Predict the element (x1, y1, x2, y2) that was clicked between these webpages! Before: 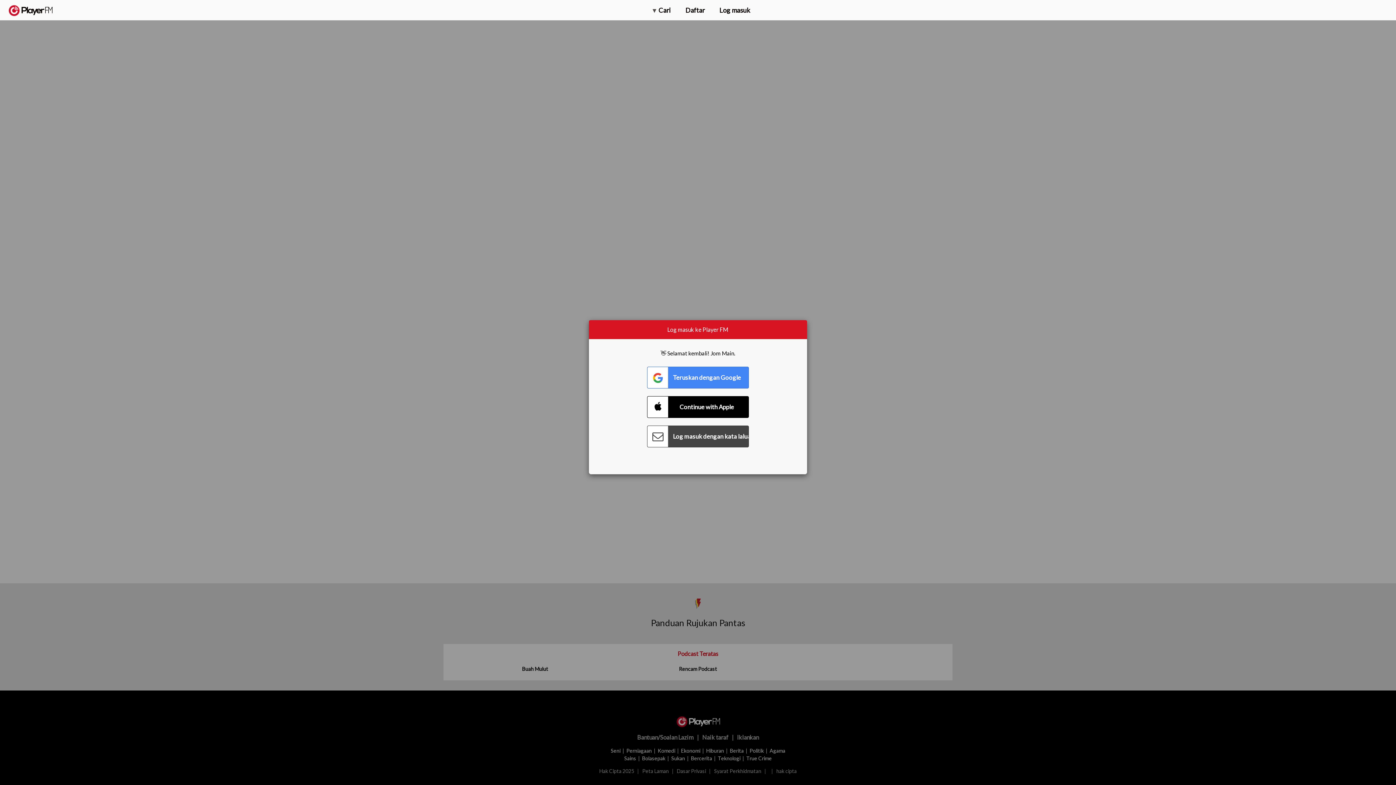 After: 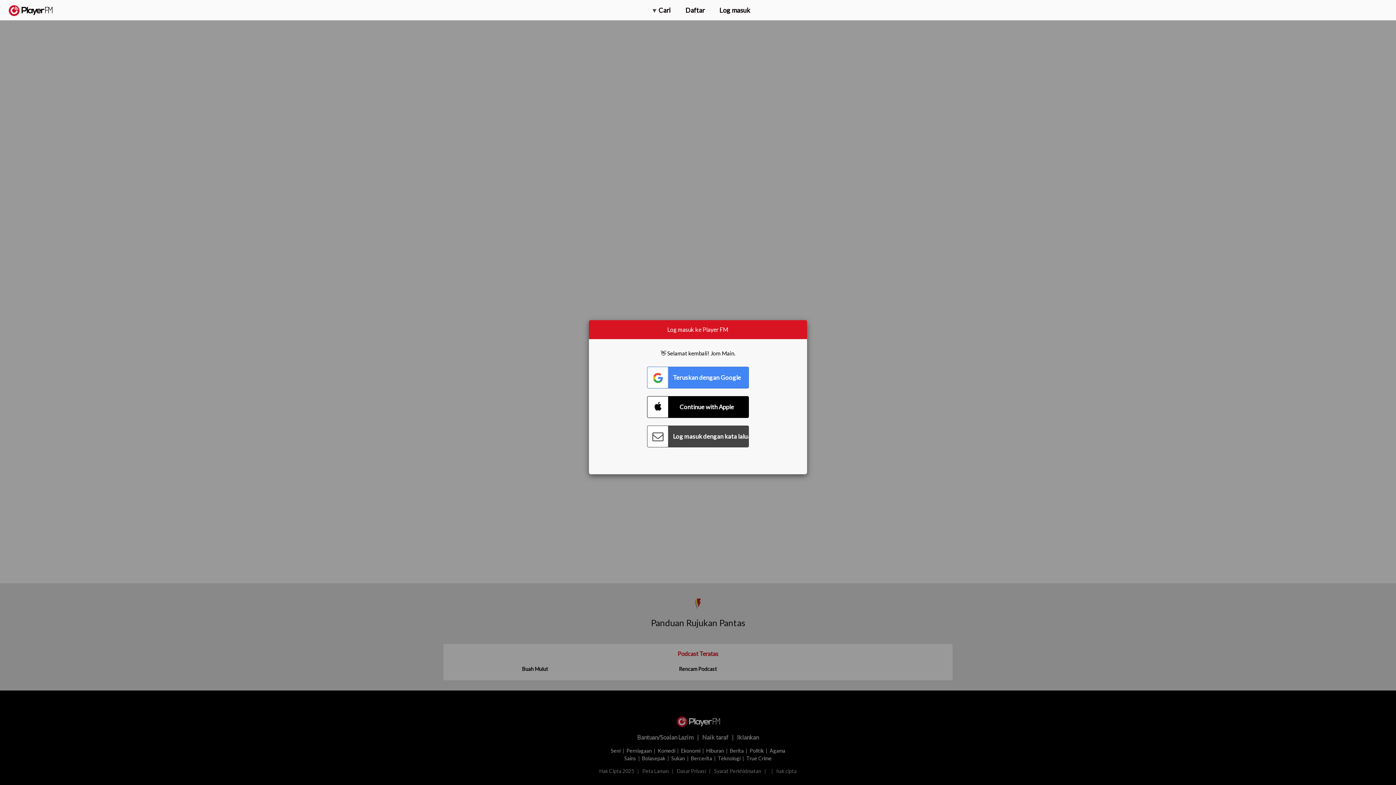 Action: bbox: (1357, 5, 1365, 12) label: Carian